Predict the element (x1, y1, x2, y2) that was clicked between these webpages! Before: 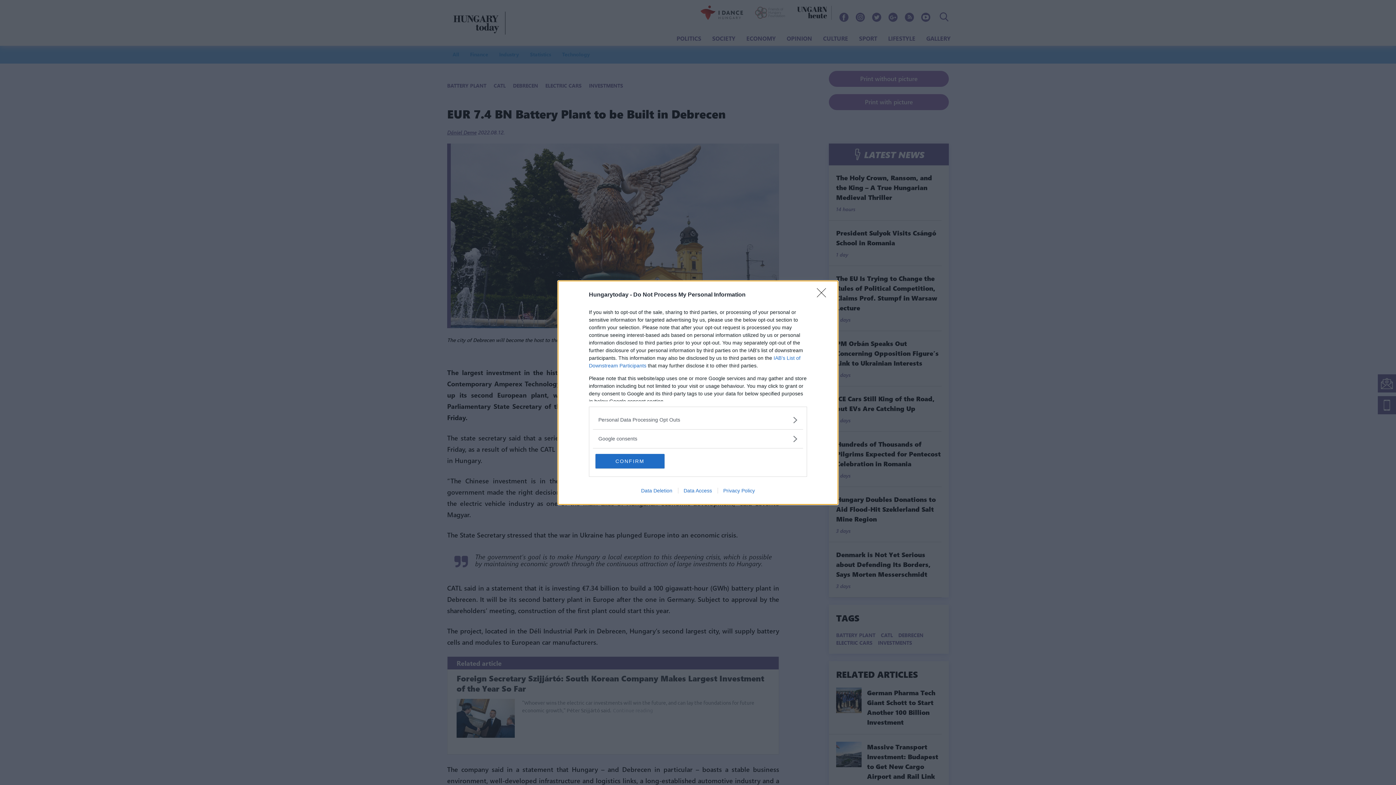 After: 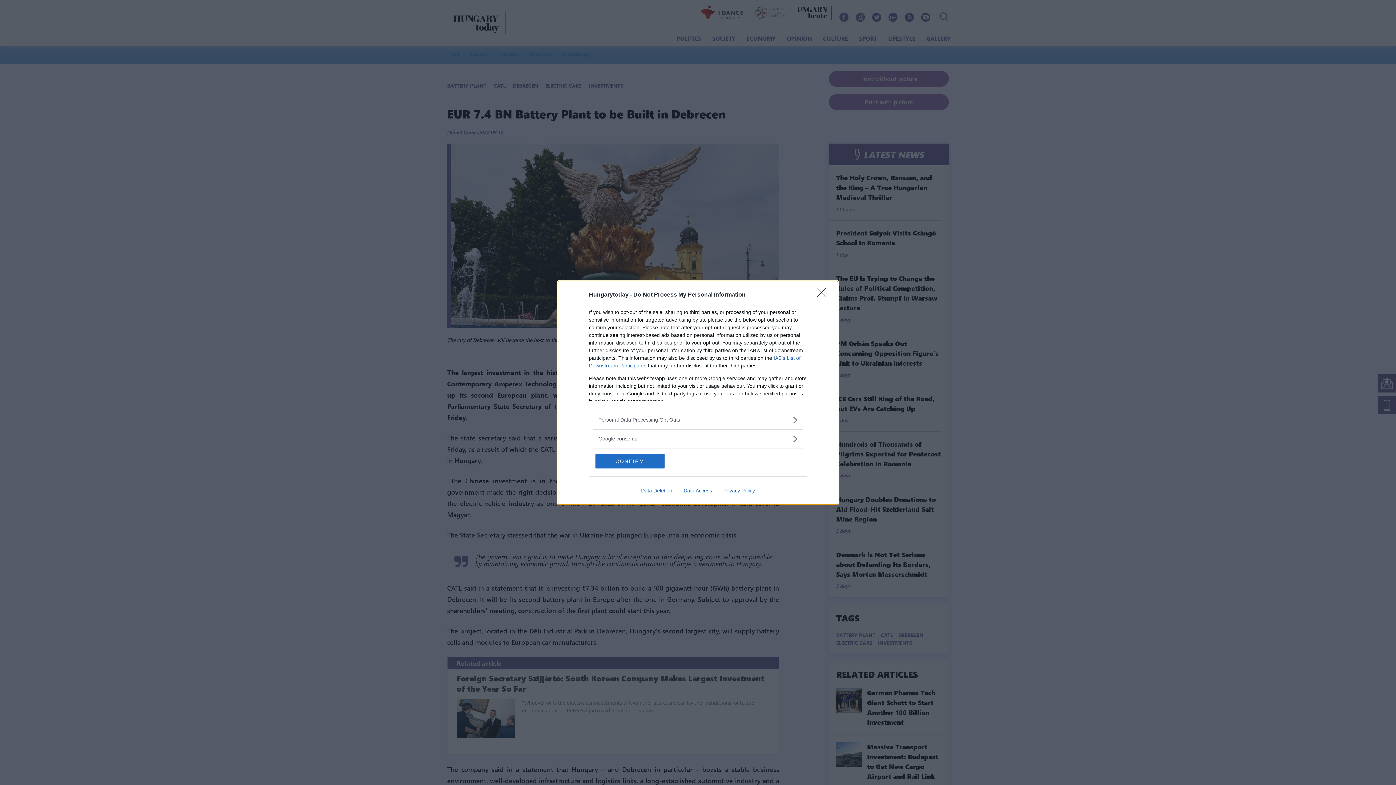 Action: bbox: (678, 487, 717, 493) label: Data Access